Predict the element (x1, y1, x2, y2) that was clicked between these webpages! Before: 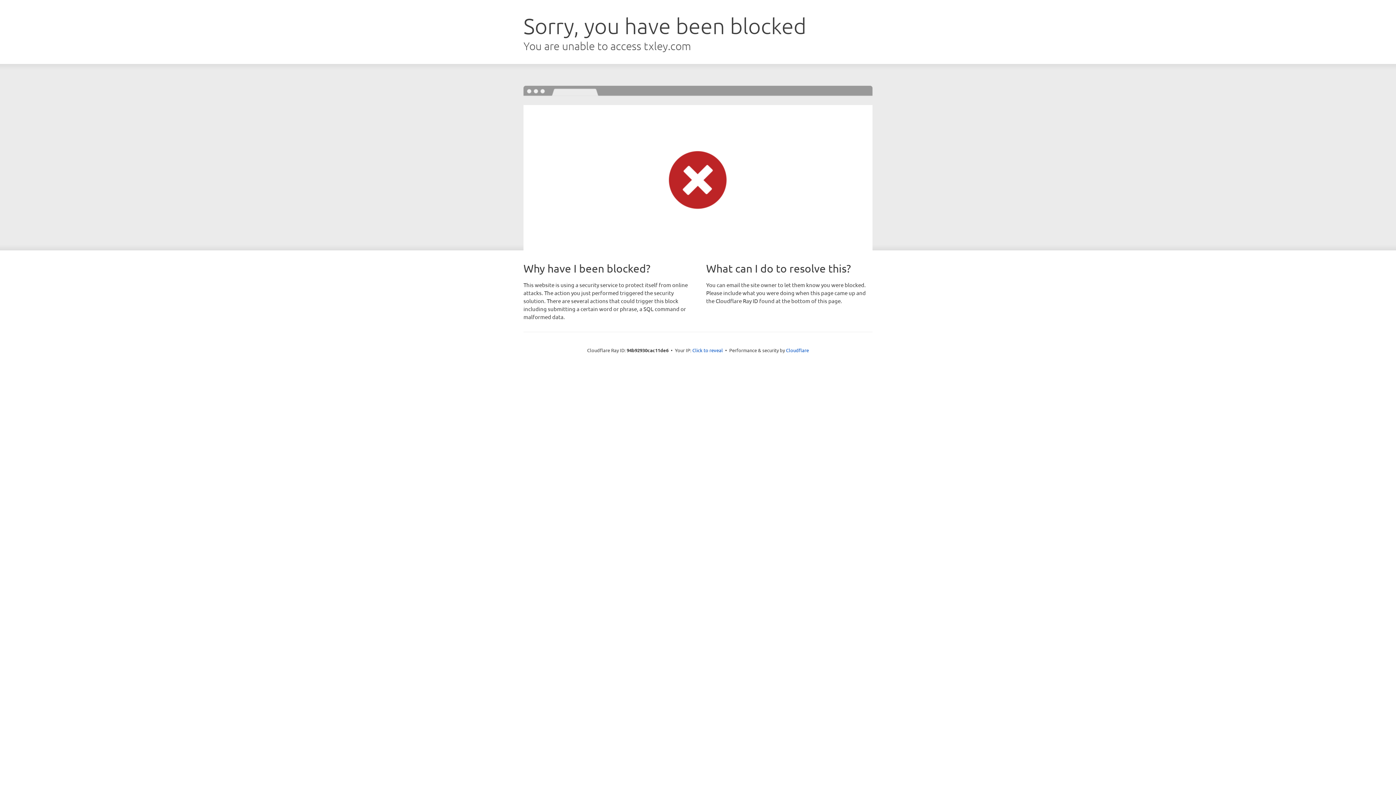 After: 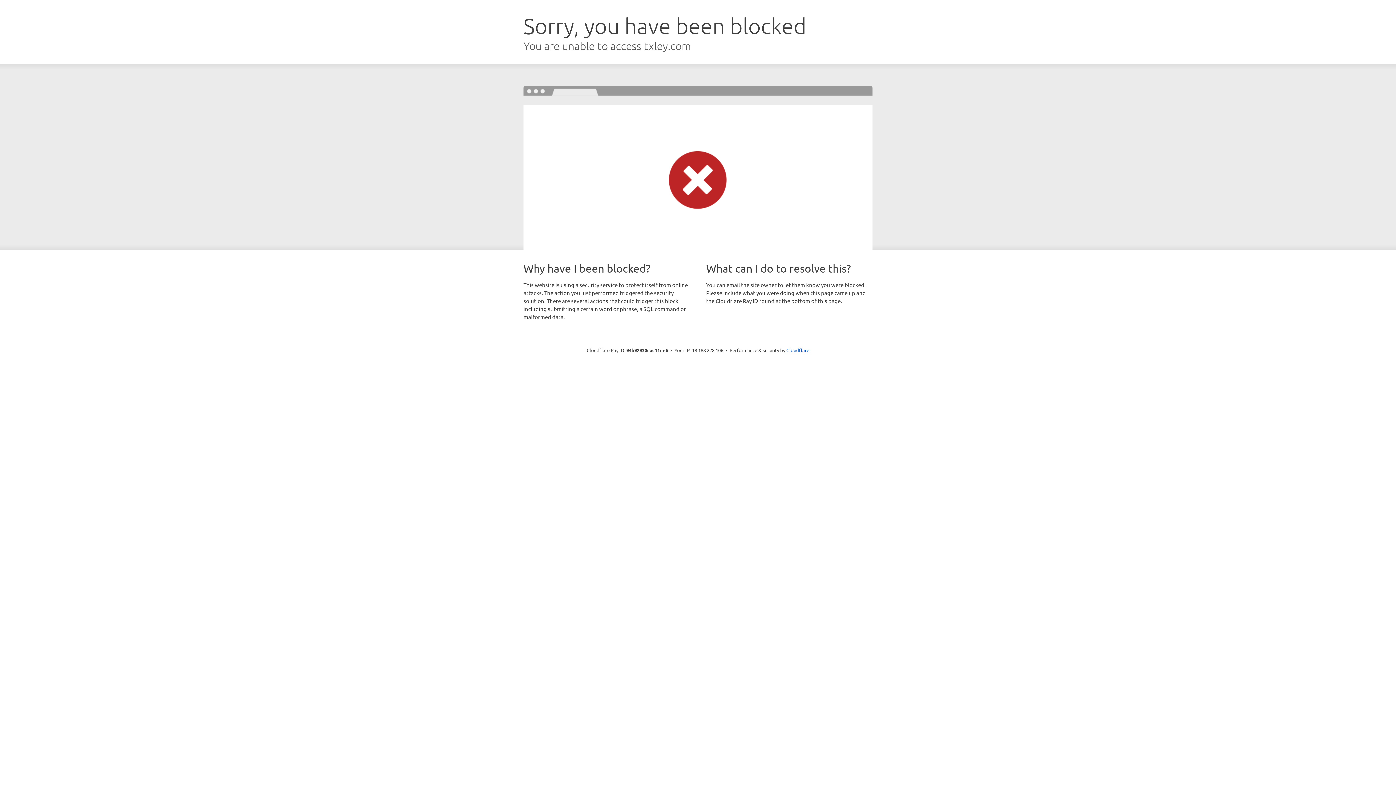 Action: bbox: (692, 346, 723, 353) label: Click to reveal